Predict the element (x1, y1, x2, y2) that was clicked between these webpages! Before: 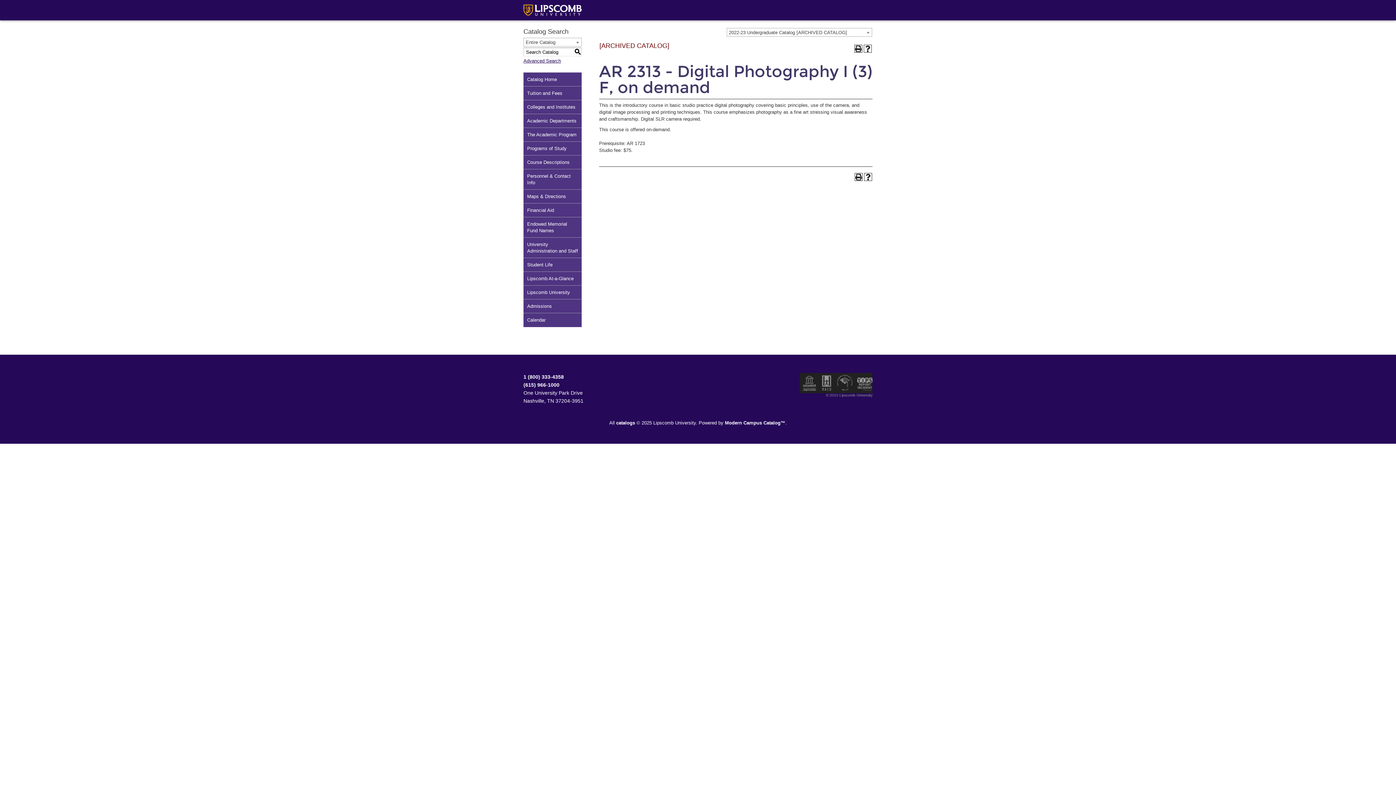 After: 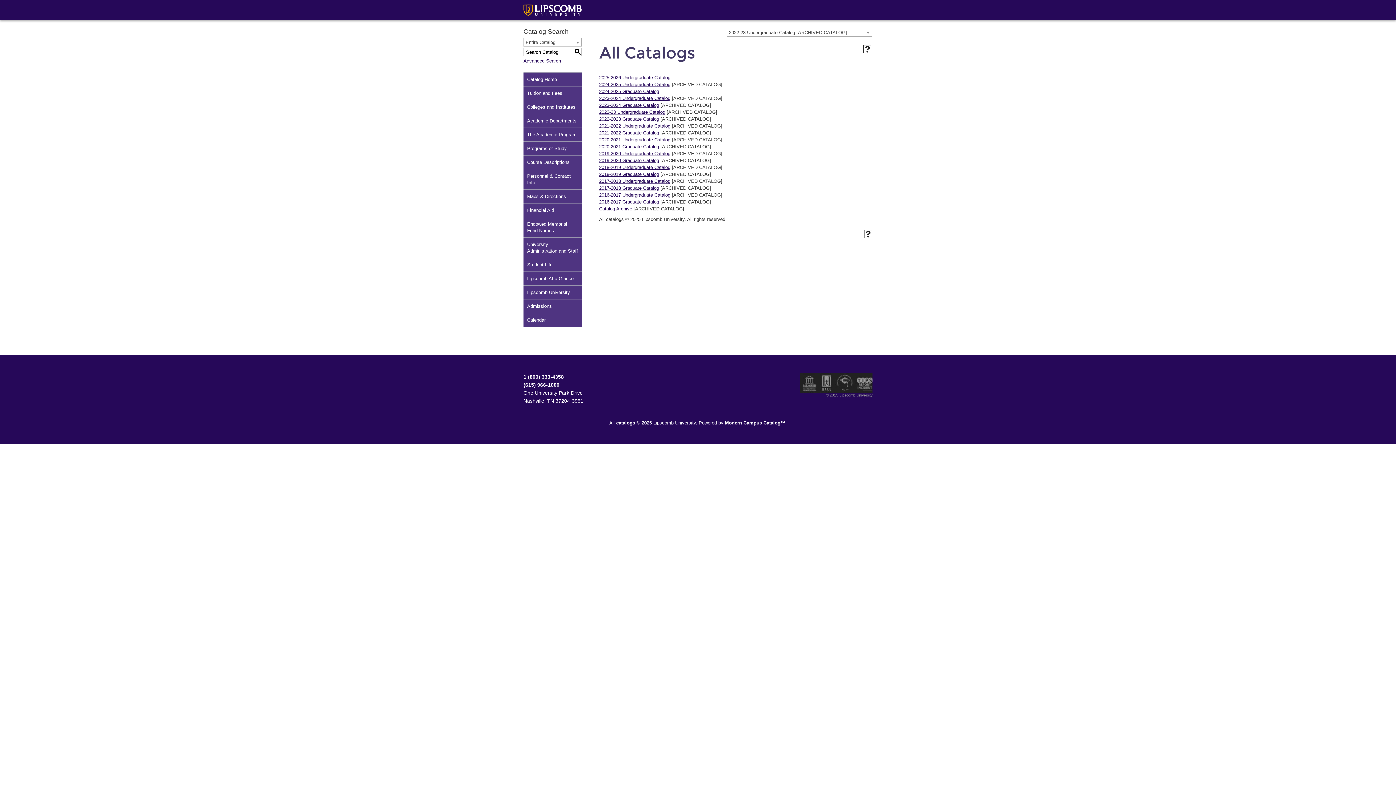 Action: label: catalogs bbox: (616, 420, 635, 425)